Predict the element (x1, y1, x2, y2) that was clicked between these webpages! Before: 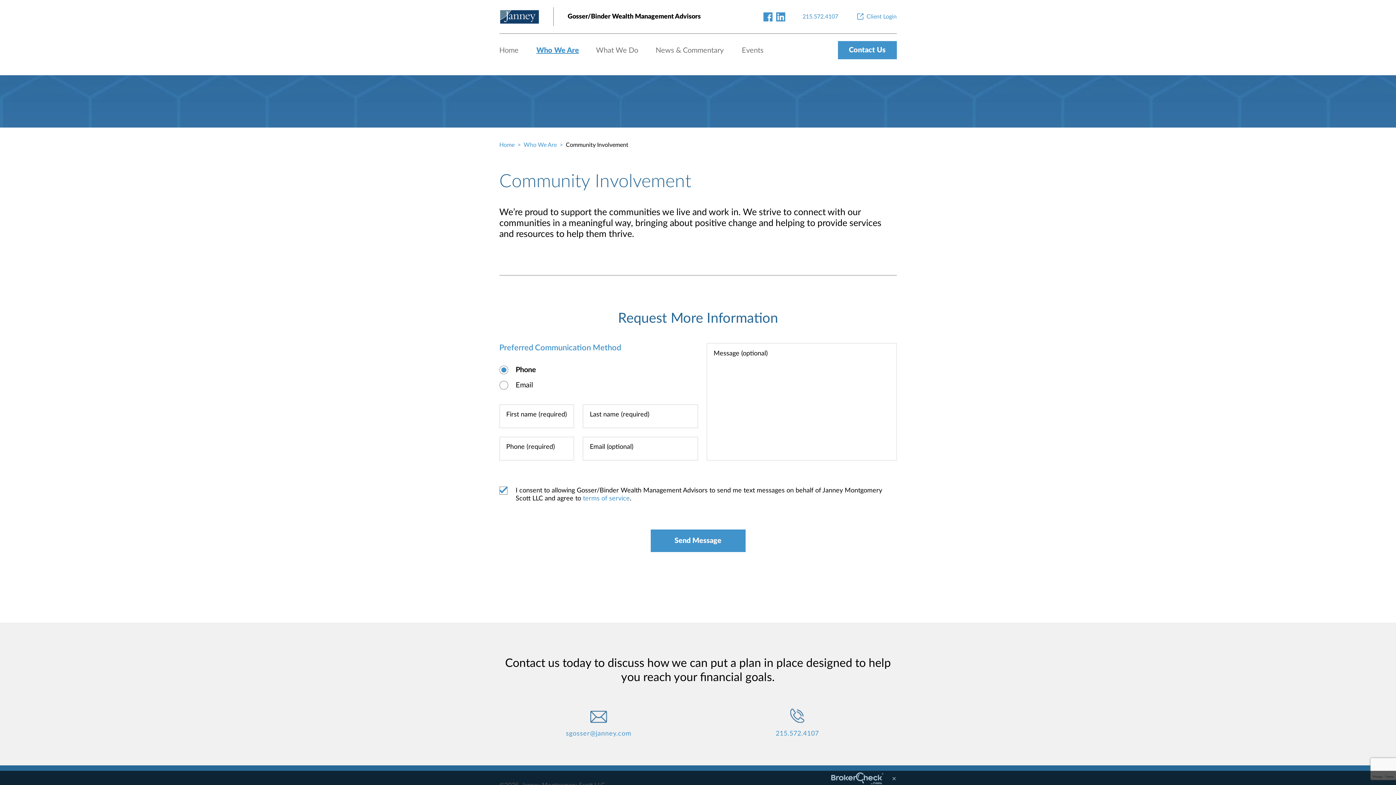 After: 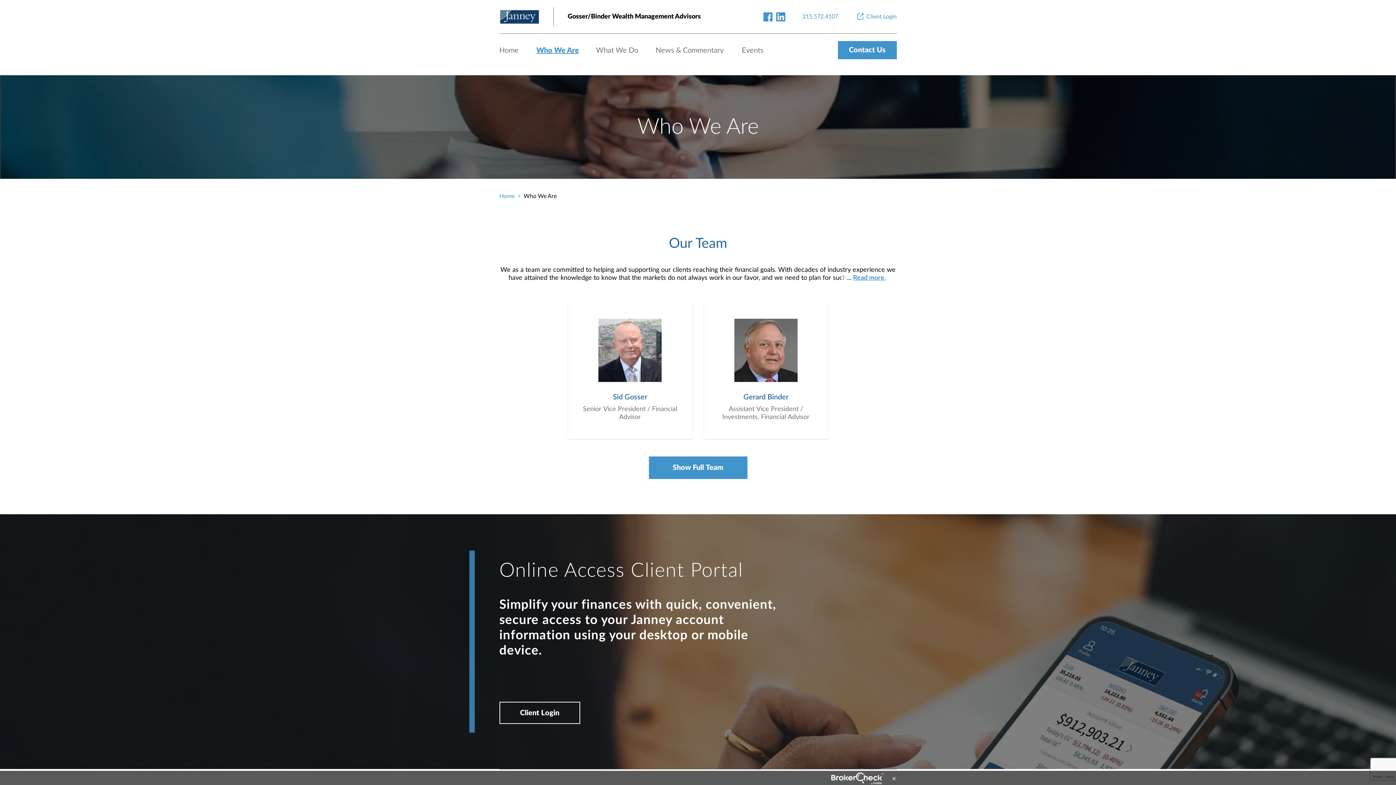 Action: bbox: (523, 142, 556, 148) label: Who We Are